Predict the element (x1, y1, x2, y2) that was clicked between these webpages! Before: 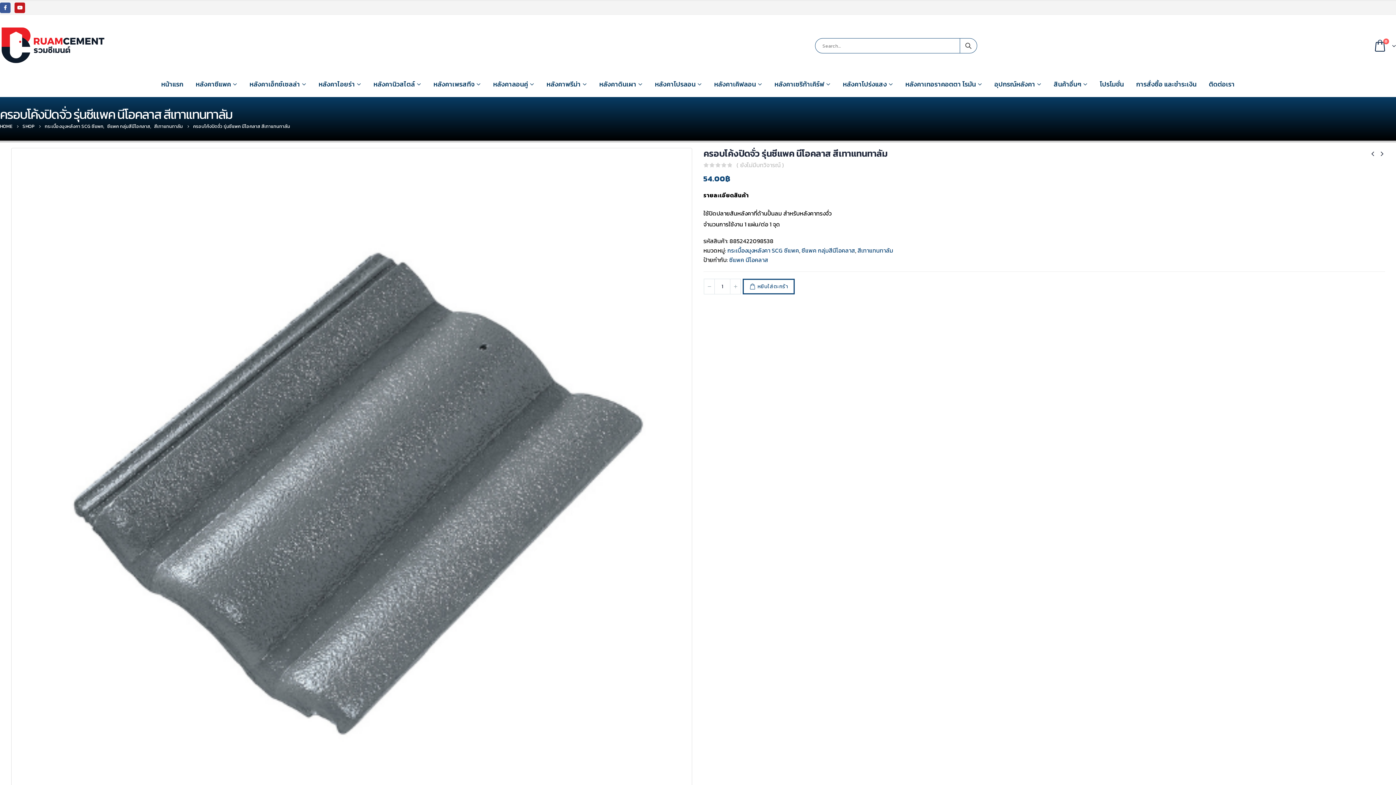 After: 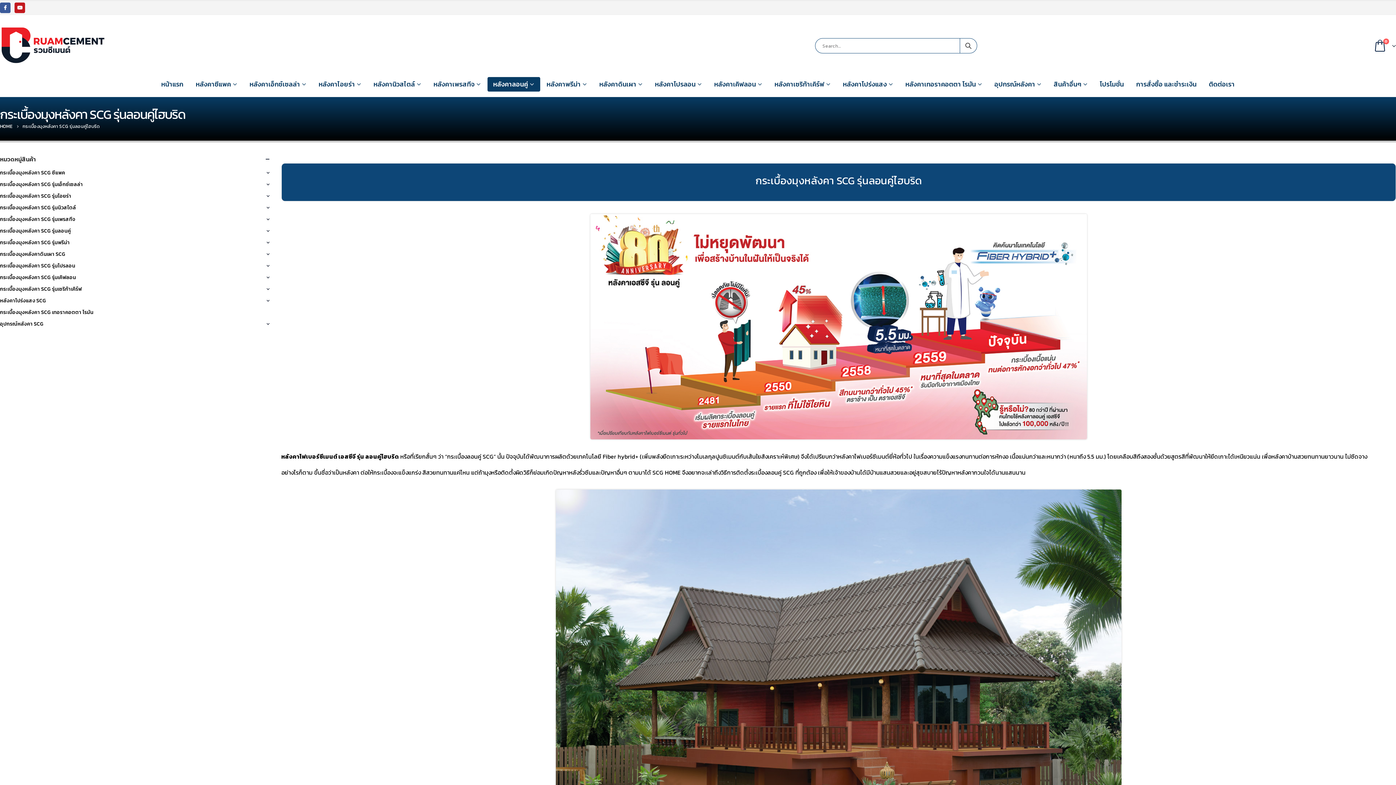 Action: label: หลังคาลอนคู่ bbox: (487, 77, 540, 91)